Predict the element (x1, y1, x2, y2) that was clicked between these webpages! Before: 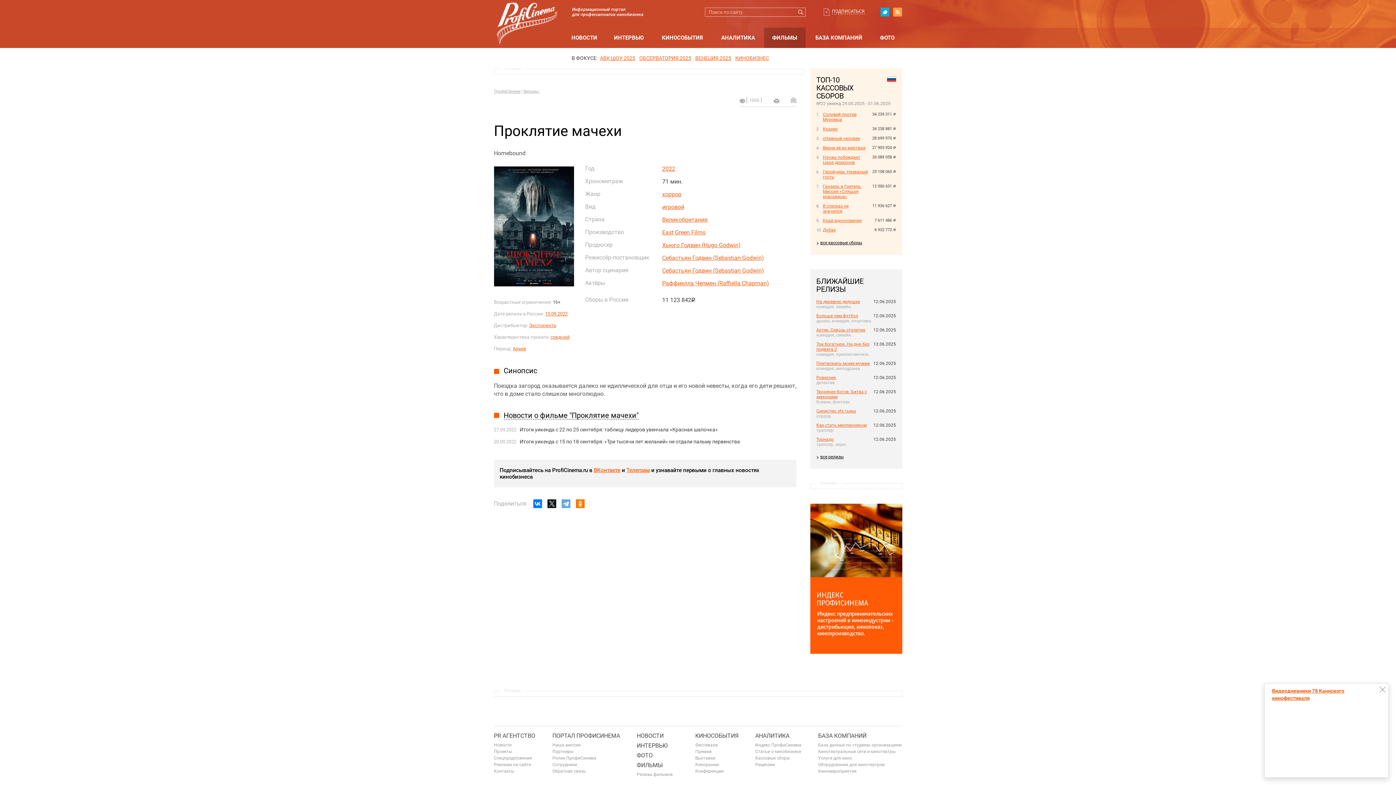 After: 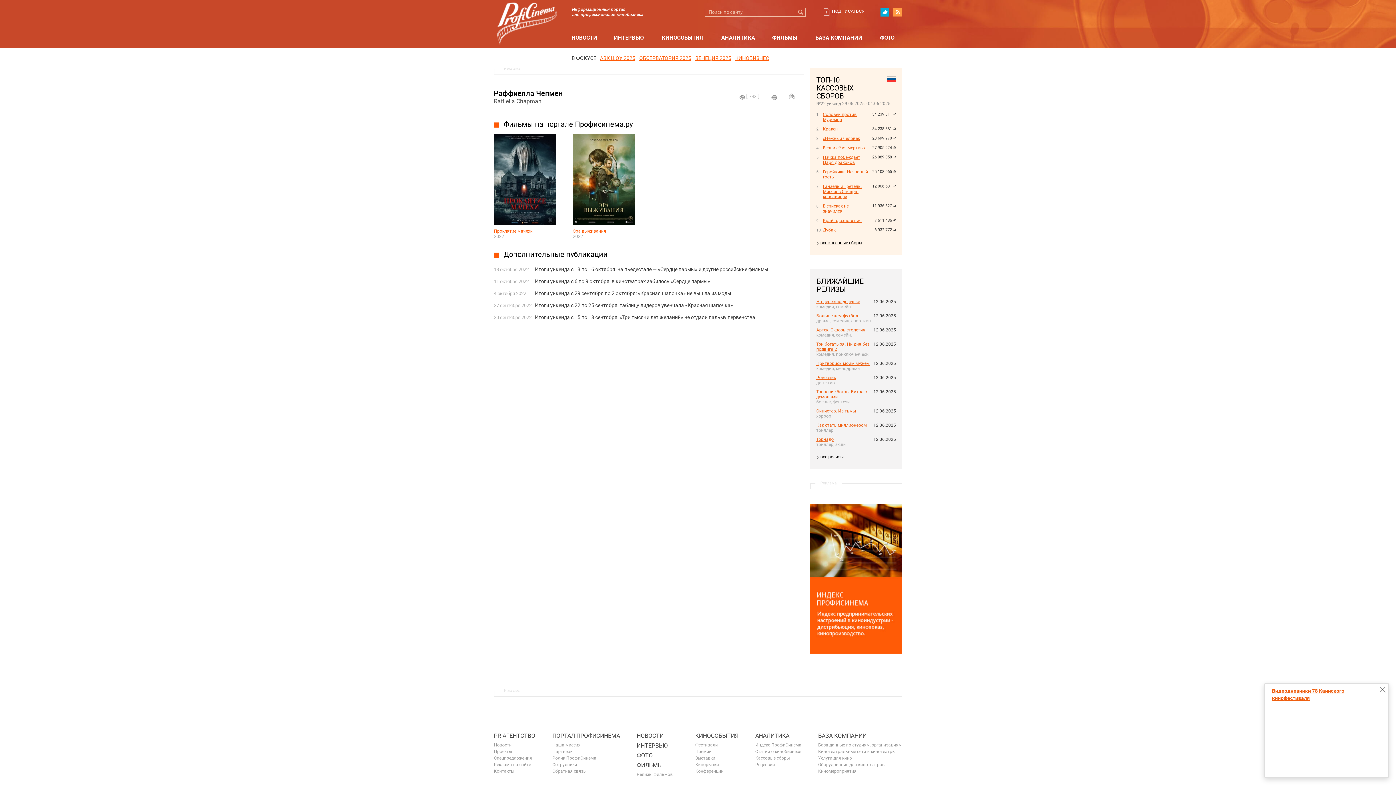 Action: bbox: (662, 279, 769, 286) label: Раффиелла Чепмен (Raffiella Chapman)